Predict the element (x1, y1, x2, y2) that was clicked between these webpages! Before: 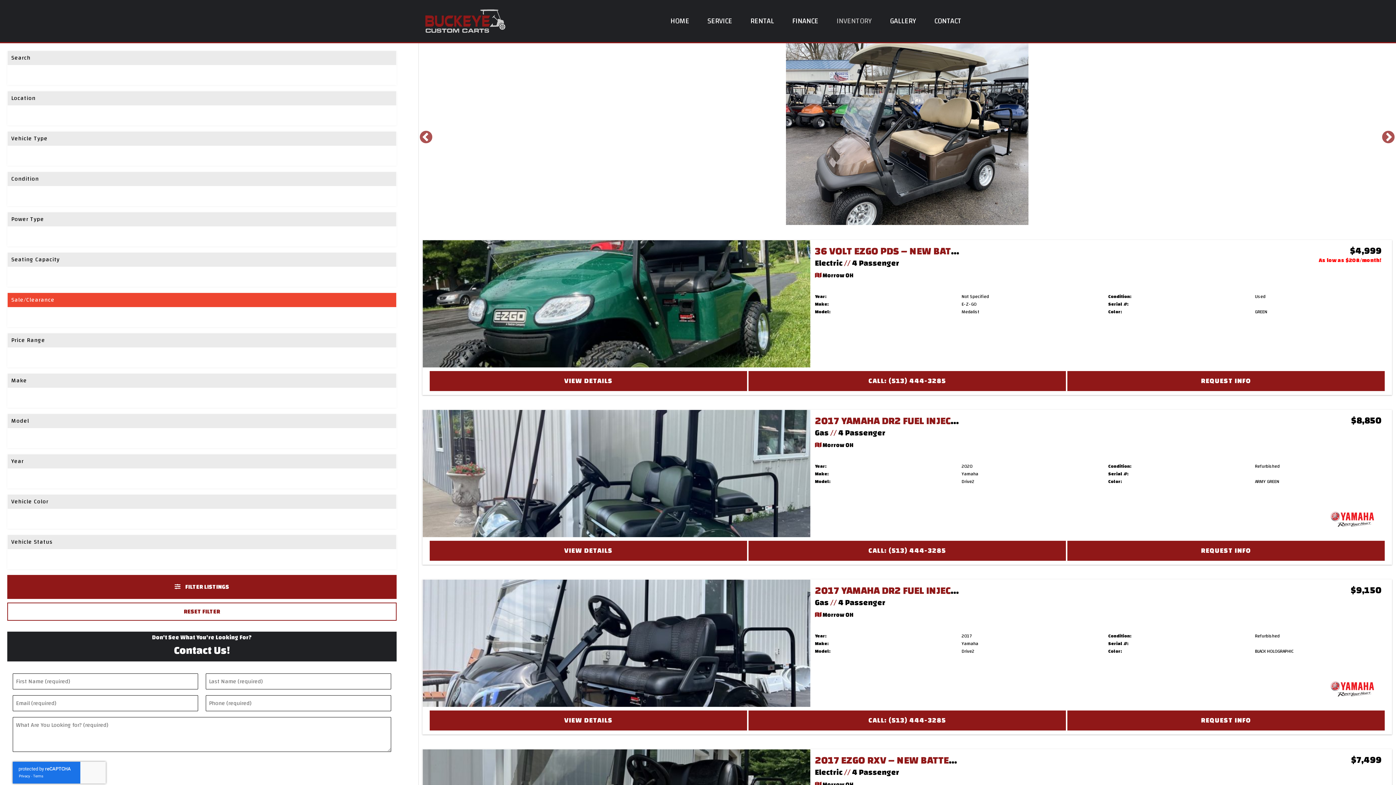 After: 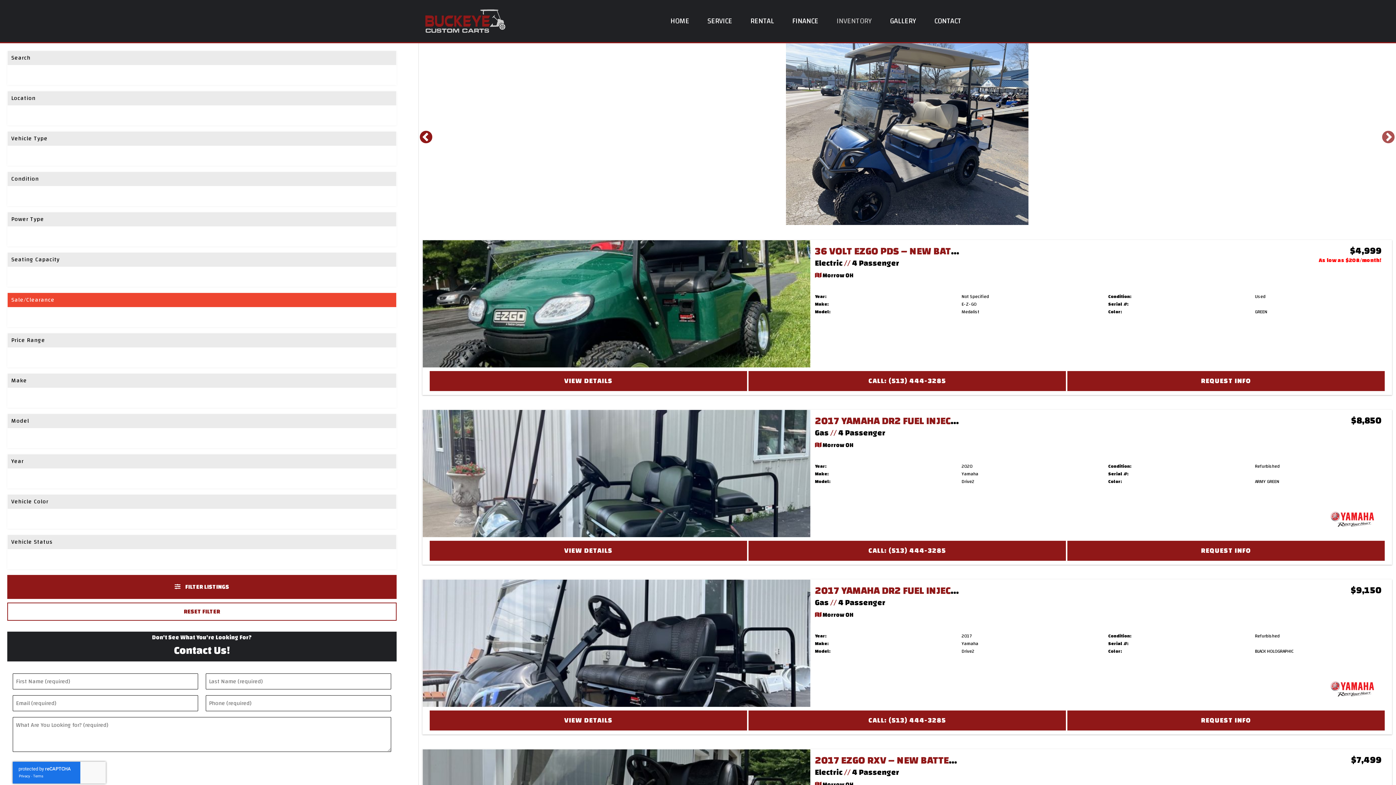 Action: bbox: (418, 130, 426, 137) label: Previous